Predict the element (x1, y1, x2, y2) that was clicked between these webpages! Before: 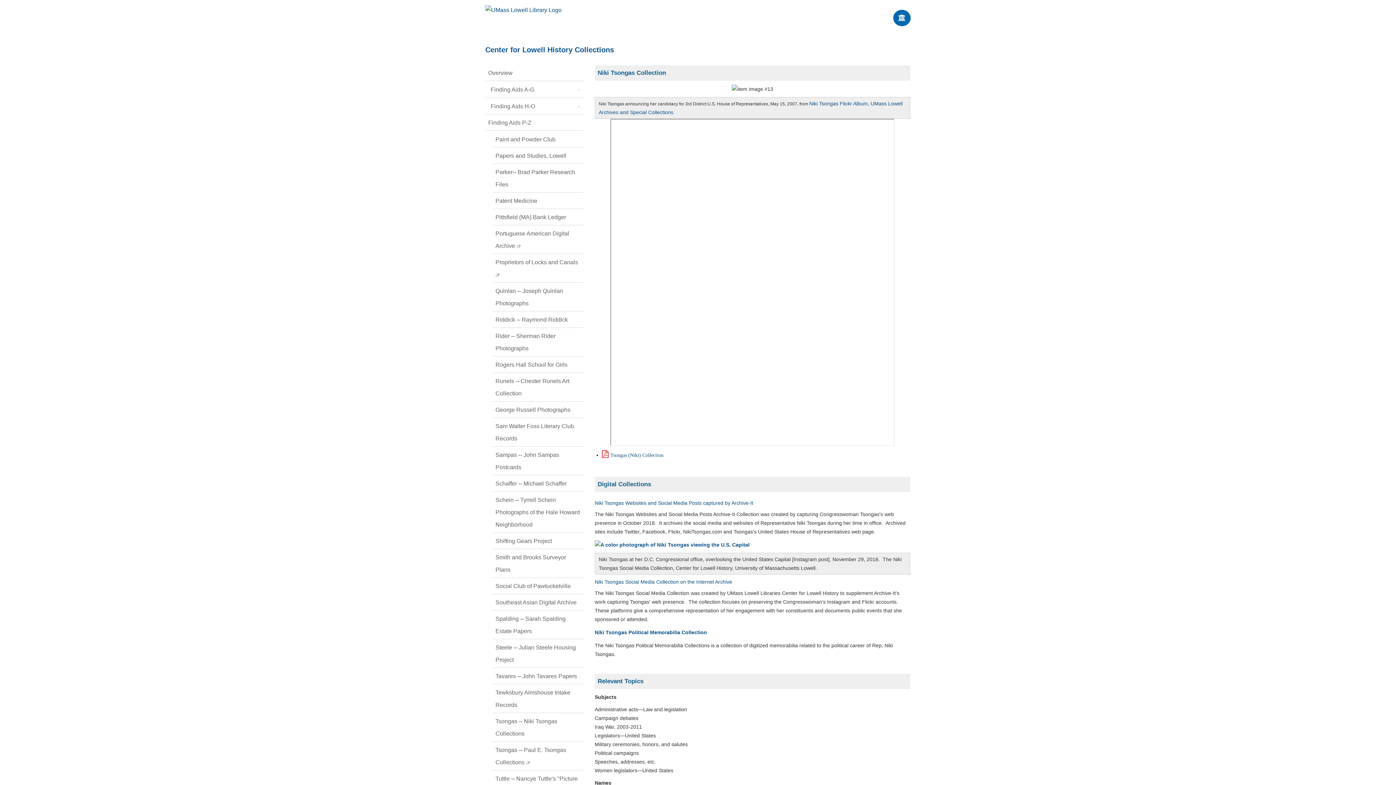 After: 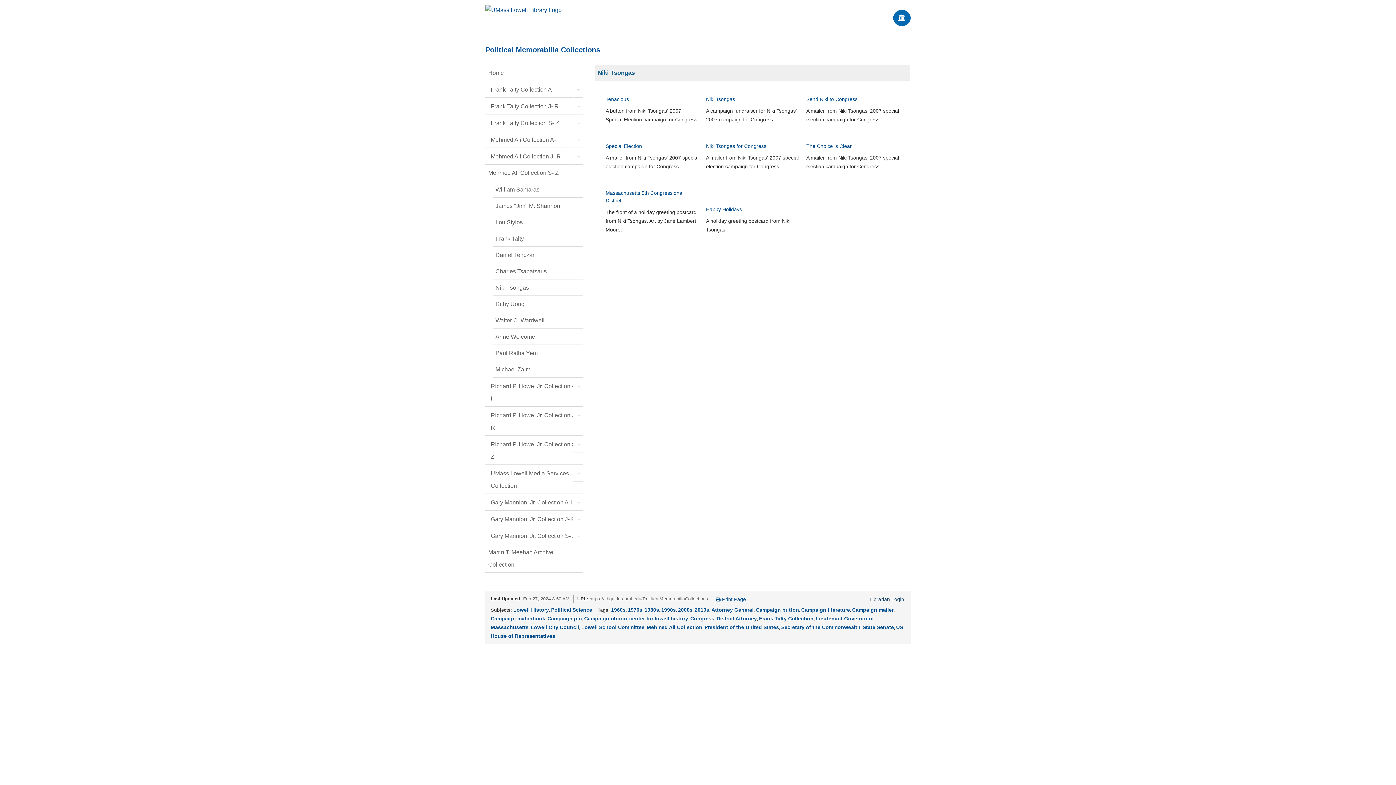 Action: label: Niki Tsongas Political Memorabilia Collection bbox: (594, 629, 707, 635)